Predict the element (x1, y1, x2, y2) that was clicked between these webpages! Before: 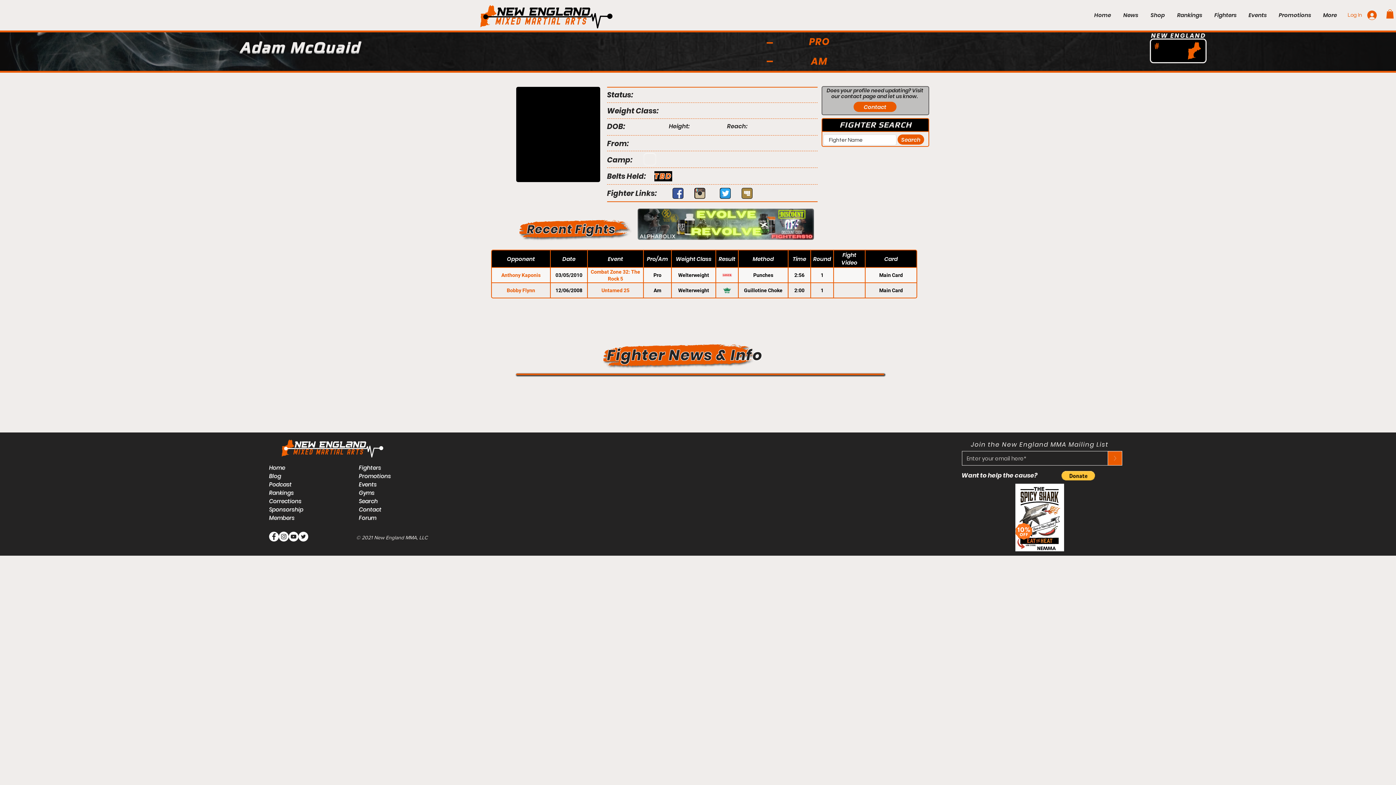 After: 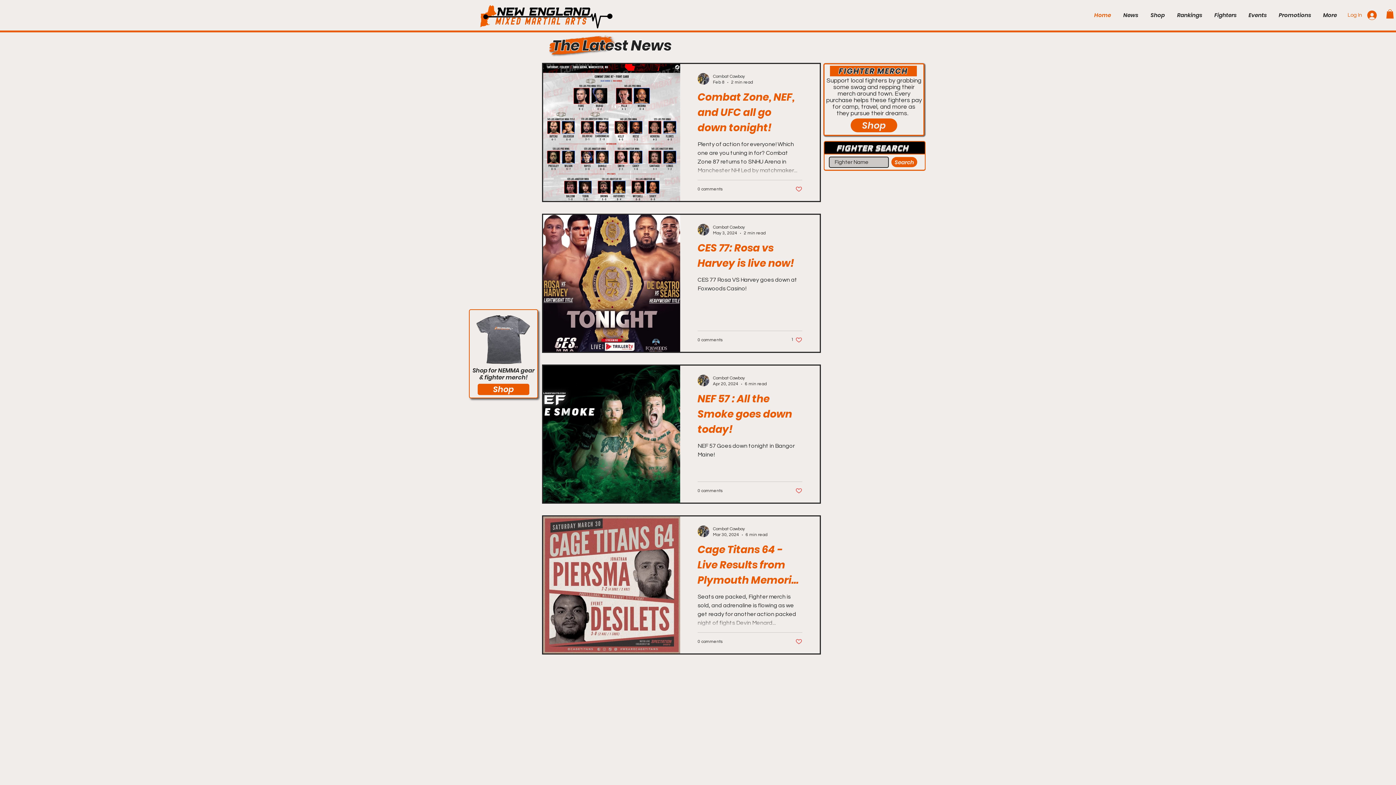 Action: bbox: (269, 464, 285, 471) label: Home